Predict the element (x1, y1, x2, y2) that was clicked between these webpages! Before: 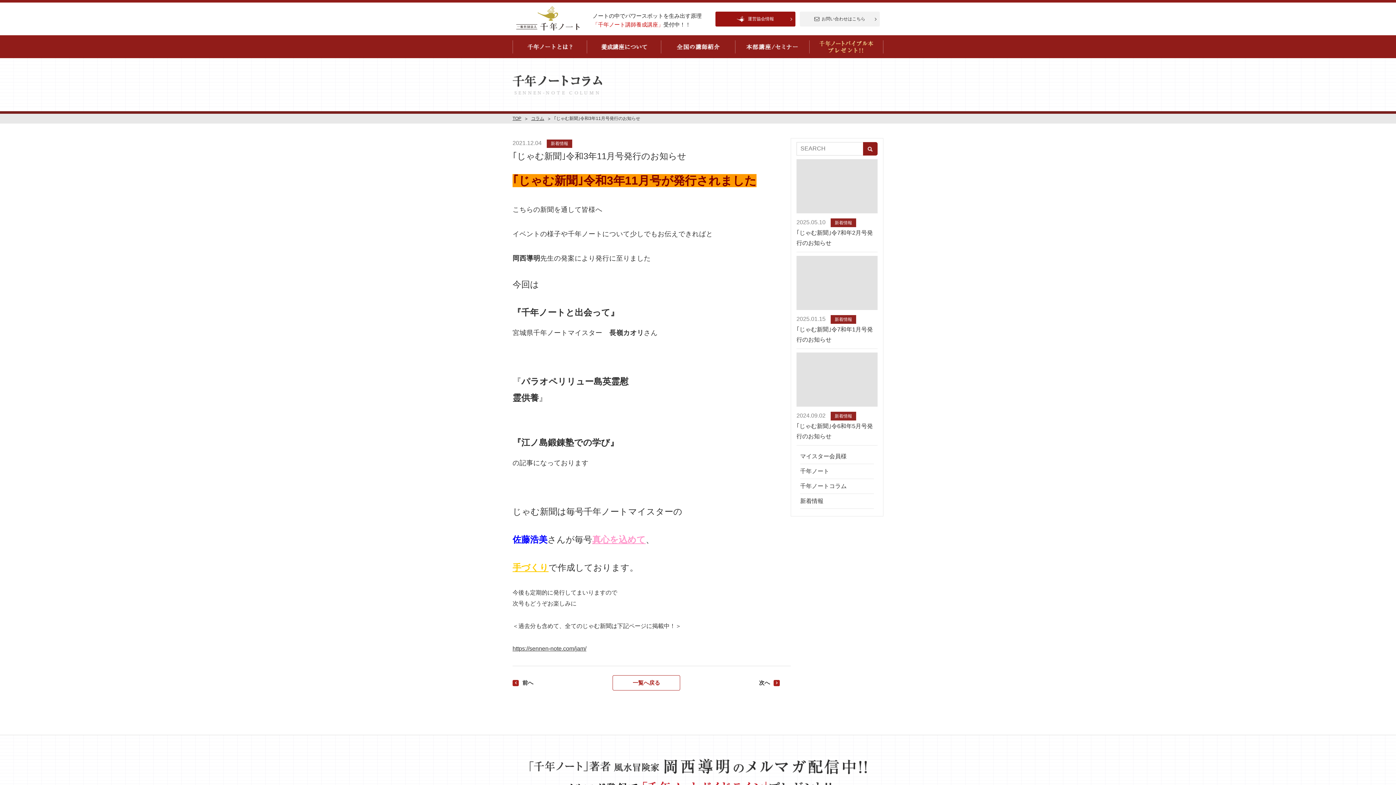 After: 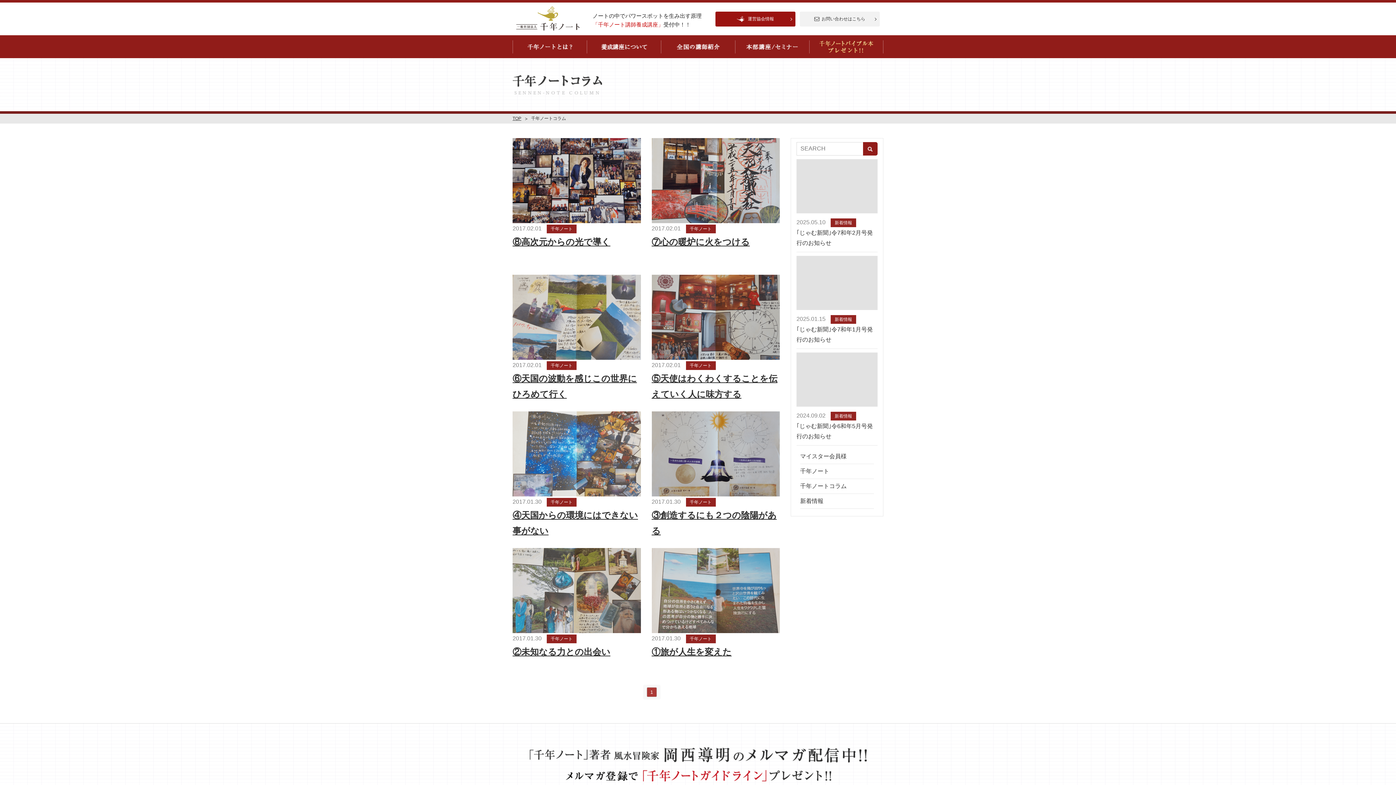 Action: label: 千年ノート bbox: (800, 468, 829, 474)